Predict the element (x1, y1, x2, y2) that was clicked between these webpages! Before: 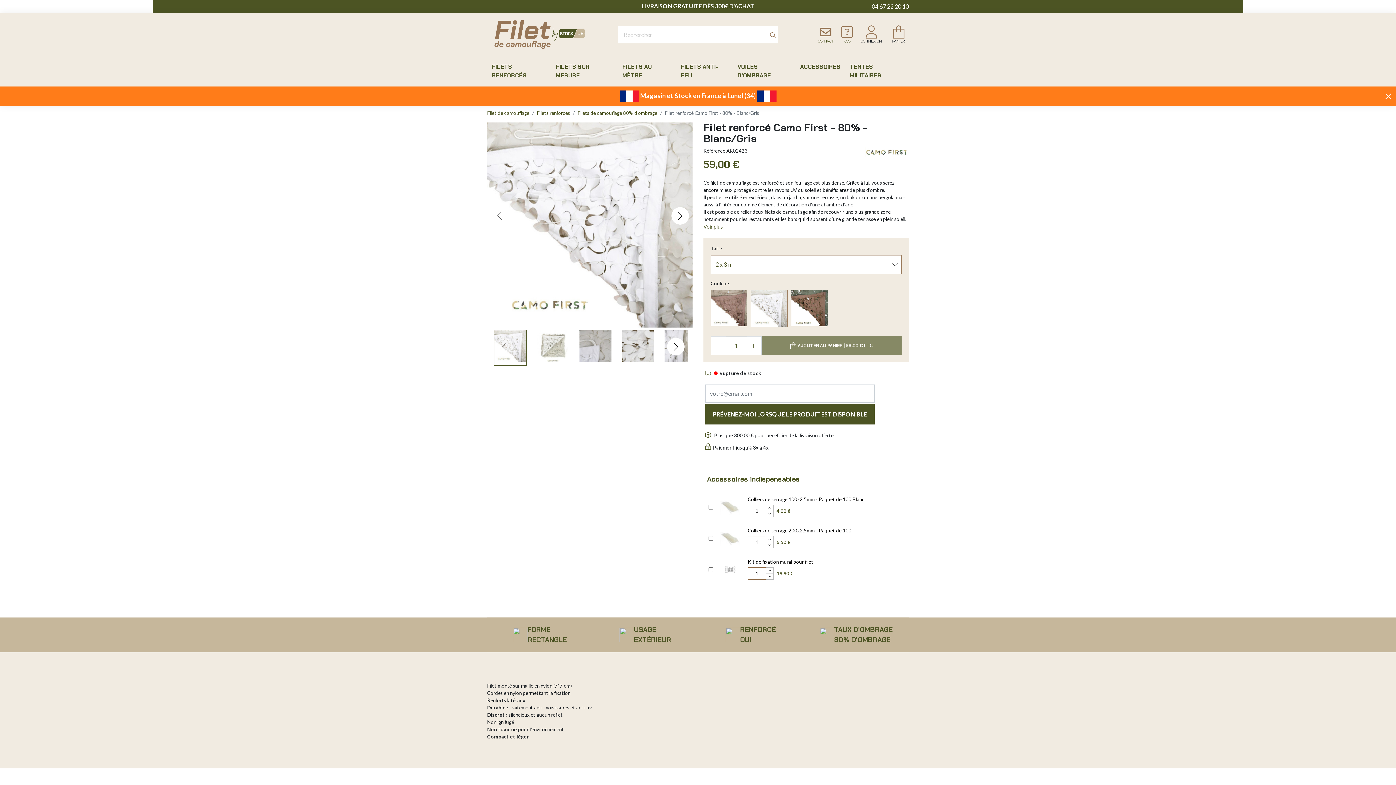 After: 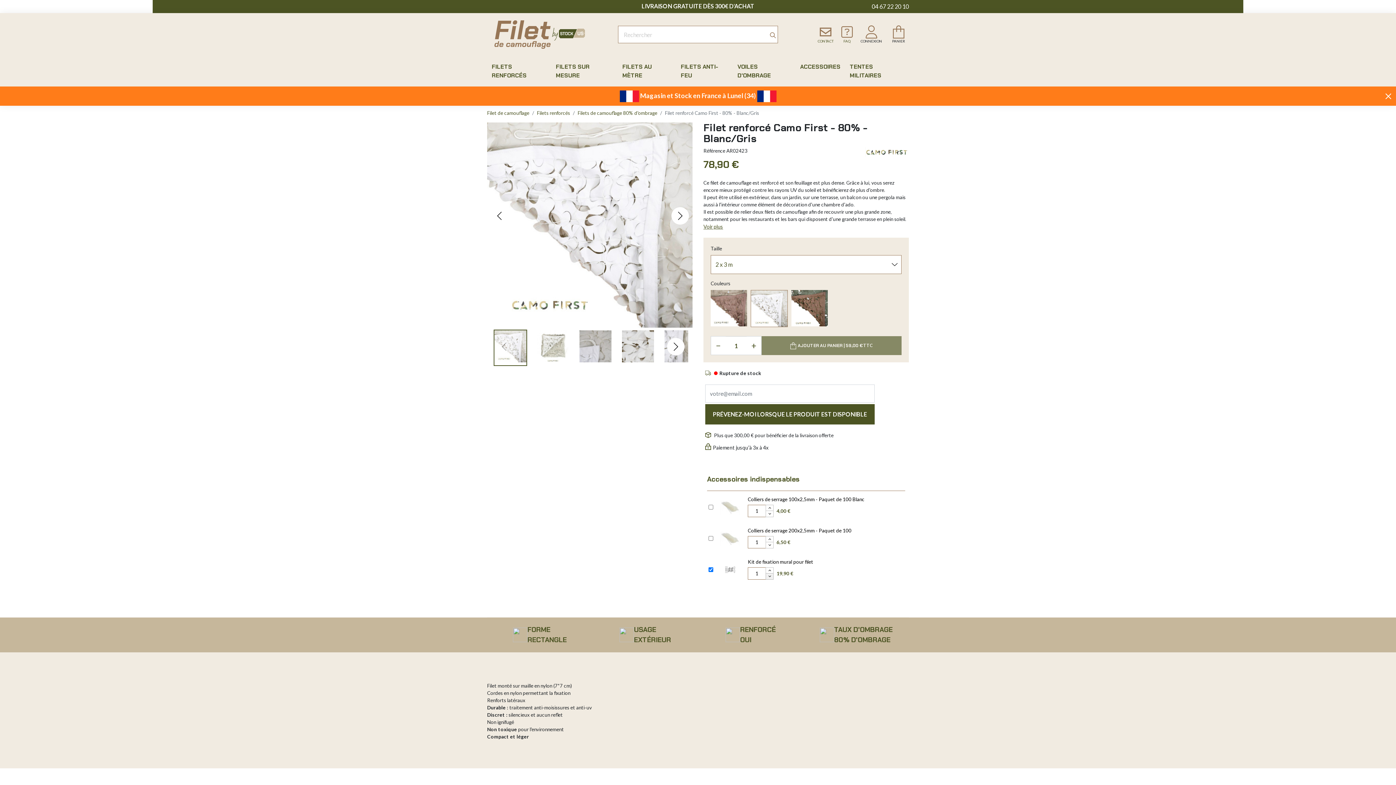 Action: label: Decrease additional product quantity button bbox: (765, 573, 773, 580)